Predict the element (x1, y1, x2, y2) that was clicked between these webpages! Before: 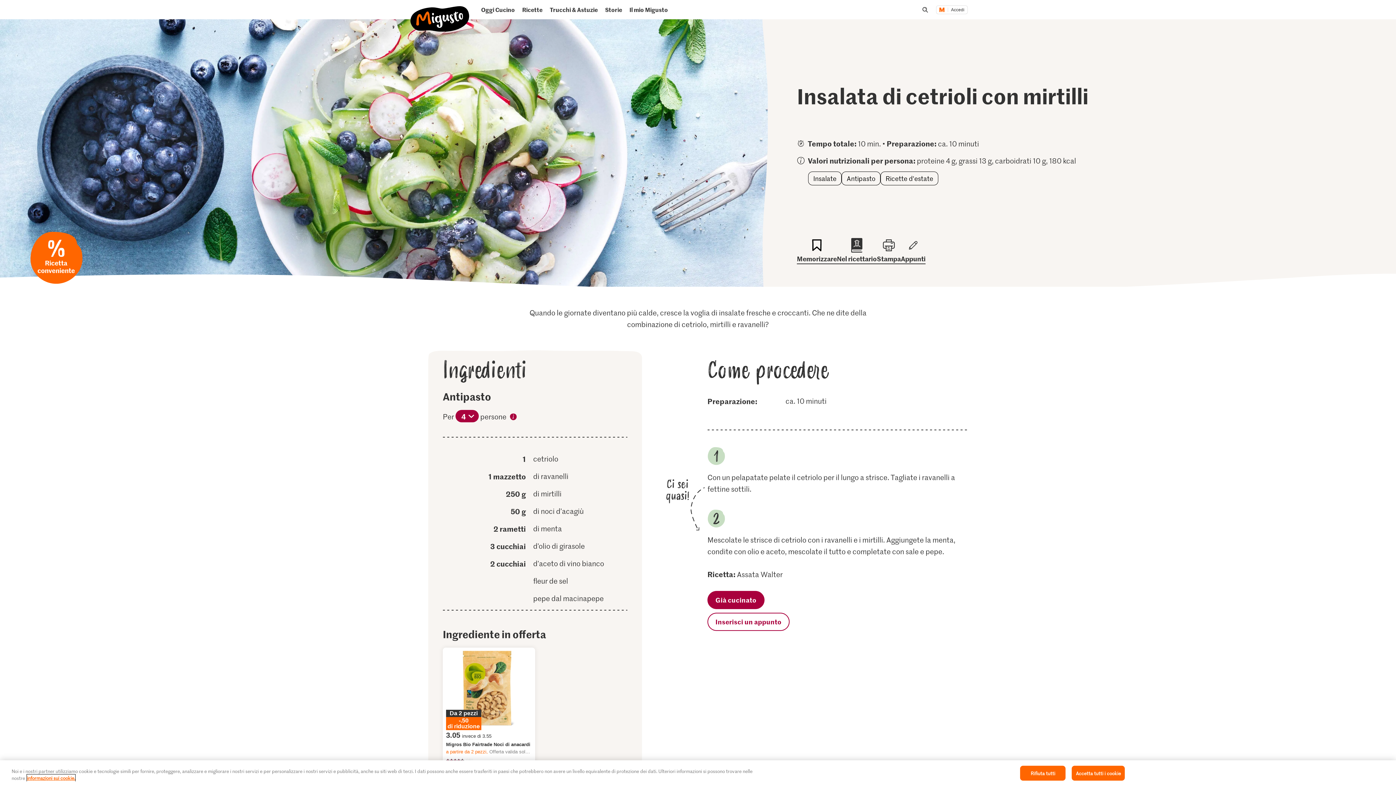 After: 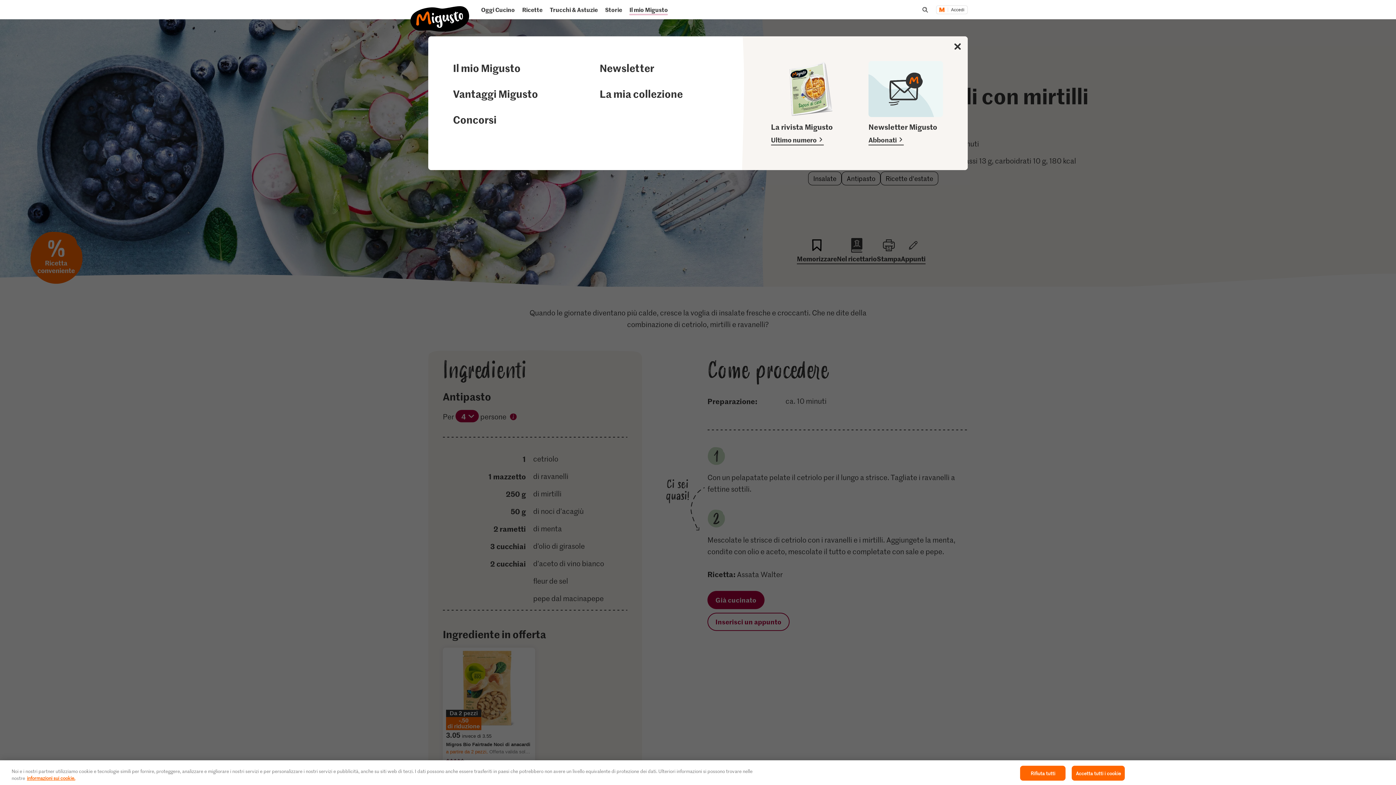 Action: bbox: (626, 3, 671, 15) label: Il mio Migusto